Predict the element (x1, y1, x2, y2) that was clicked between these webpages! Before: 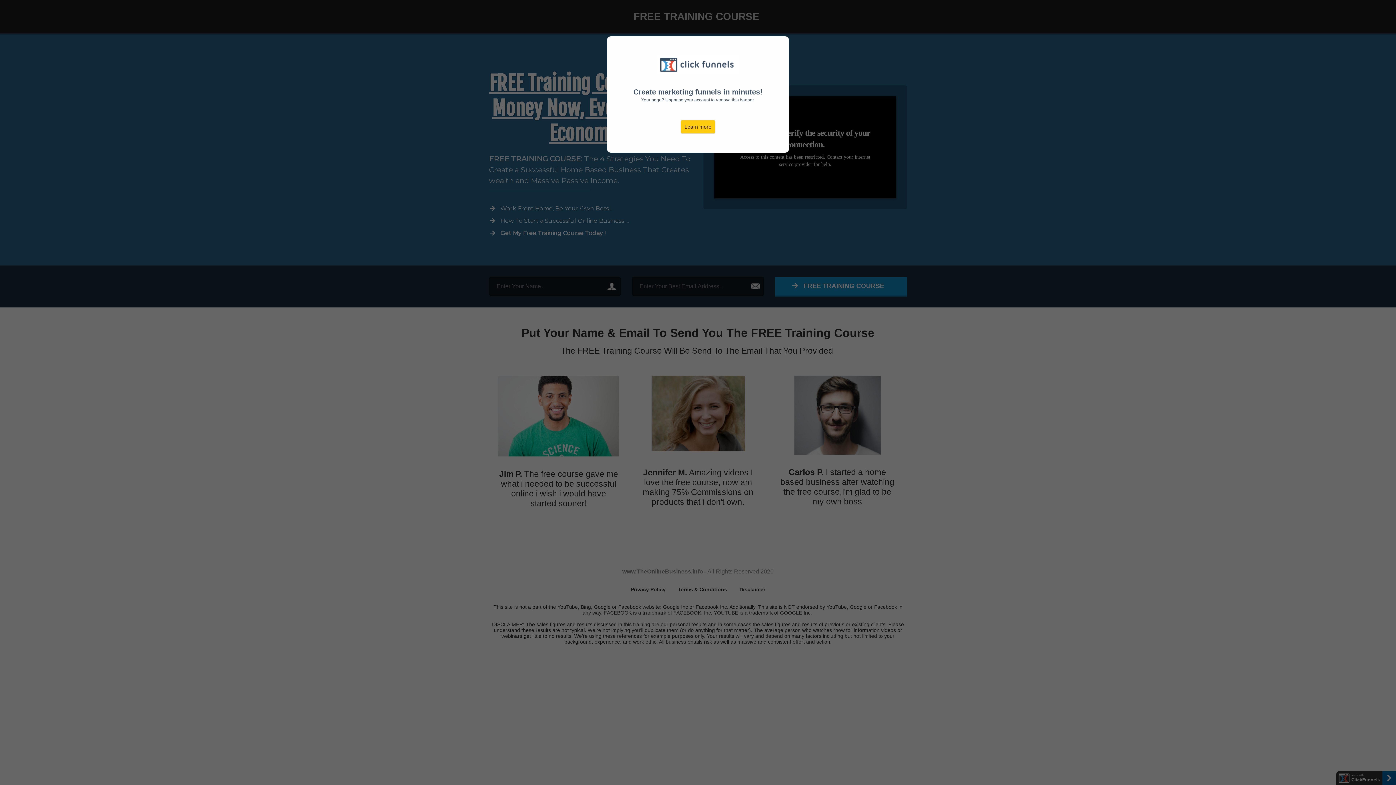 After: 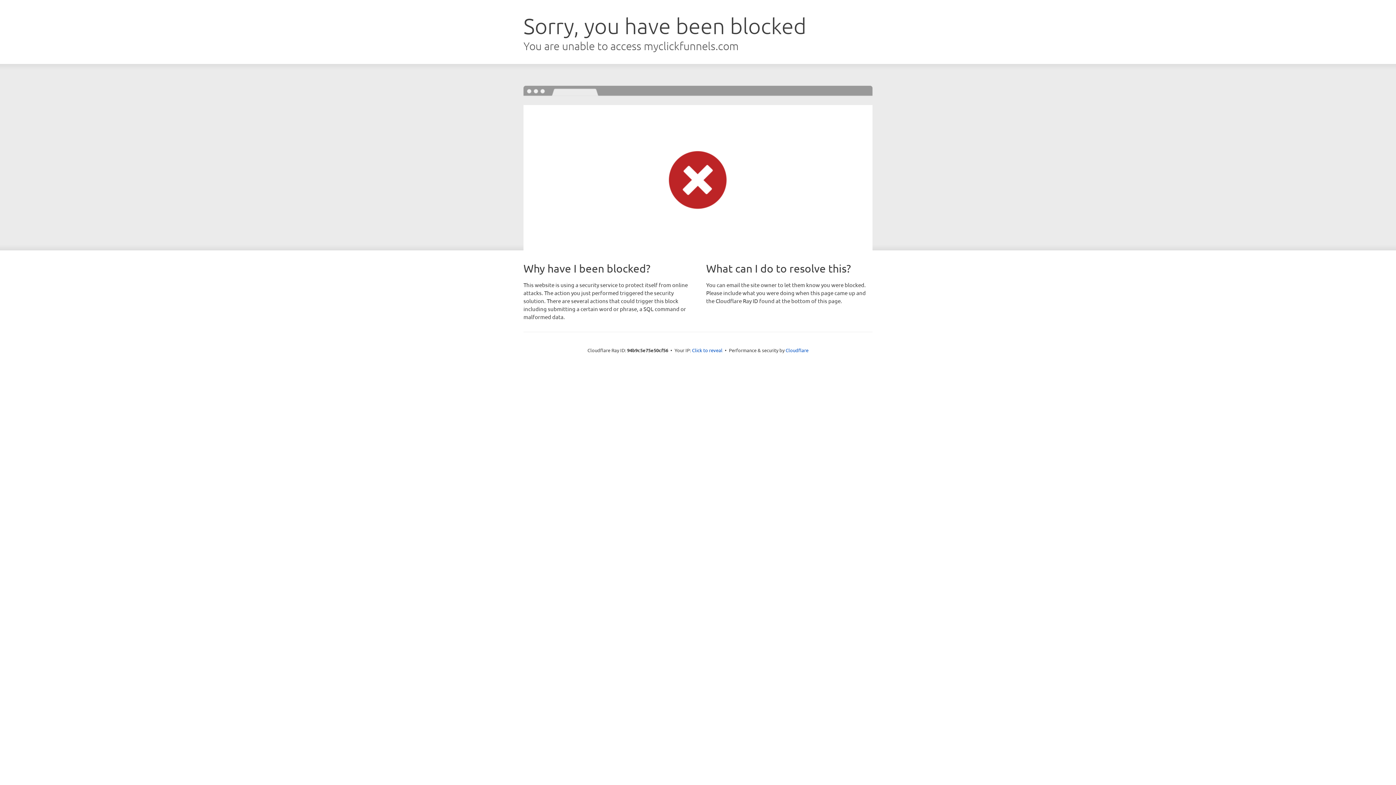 Action: bbox: (680, 120, 715, 133) label: Learn more